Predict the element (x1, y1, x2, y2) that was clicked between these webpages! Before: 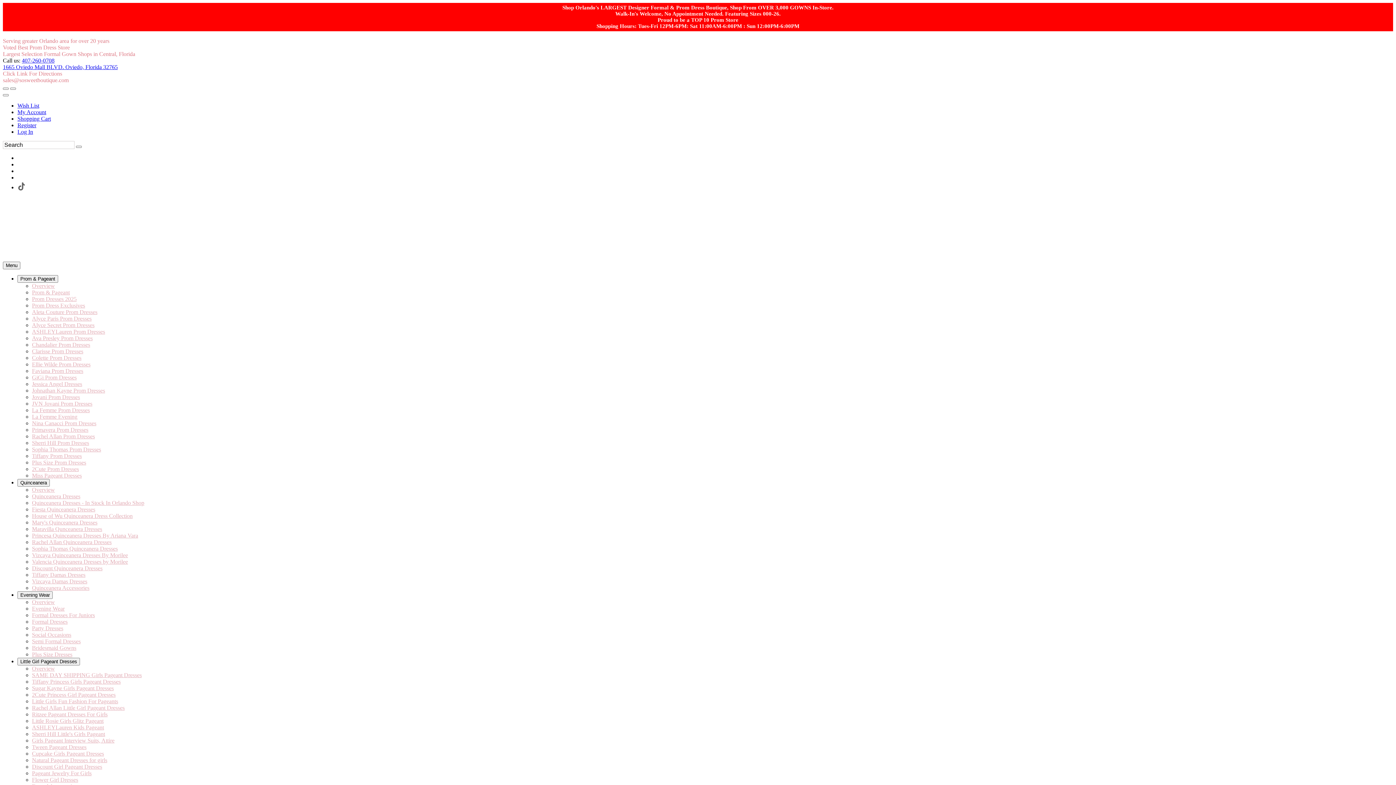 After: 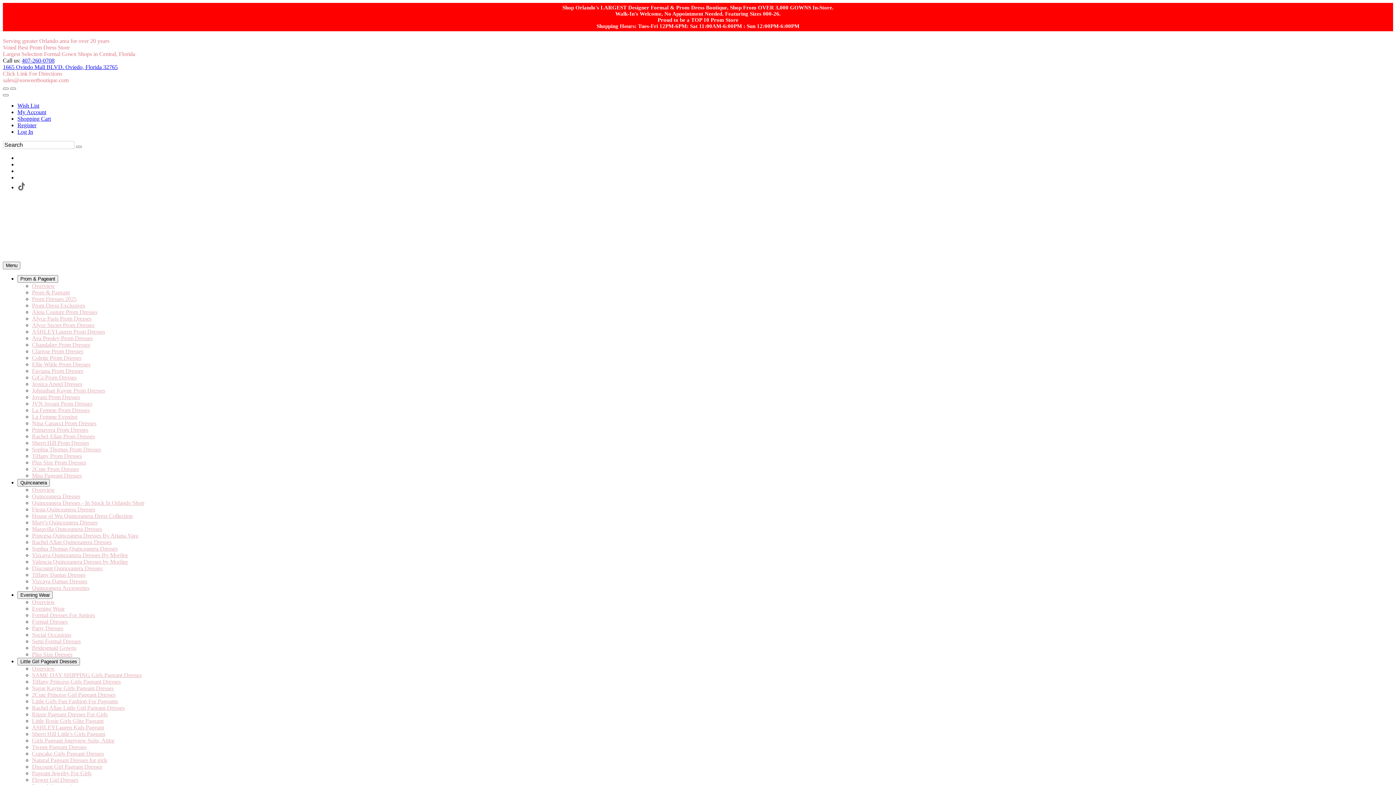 Action: label: Rachel Allan Quinceanera Dresses bbox: (32, 539, 111, 545)